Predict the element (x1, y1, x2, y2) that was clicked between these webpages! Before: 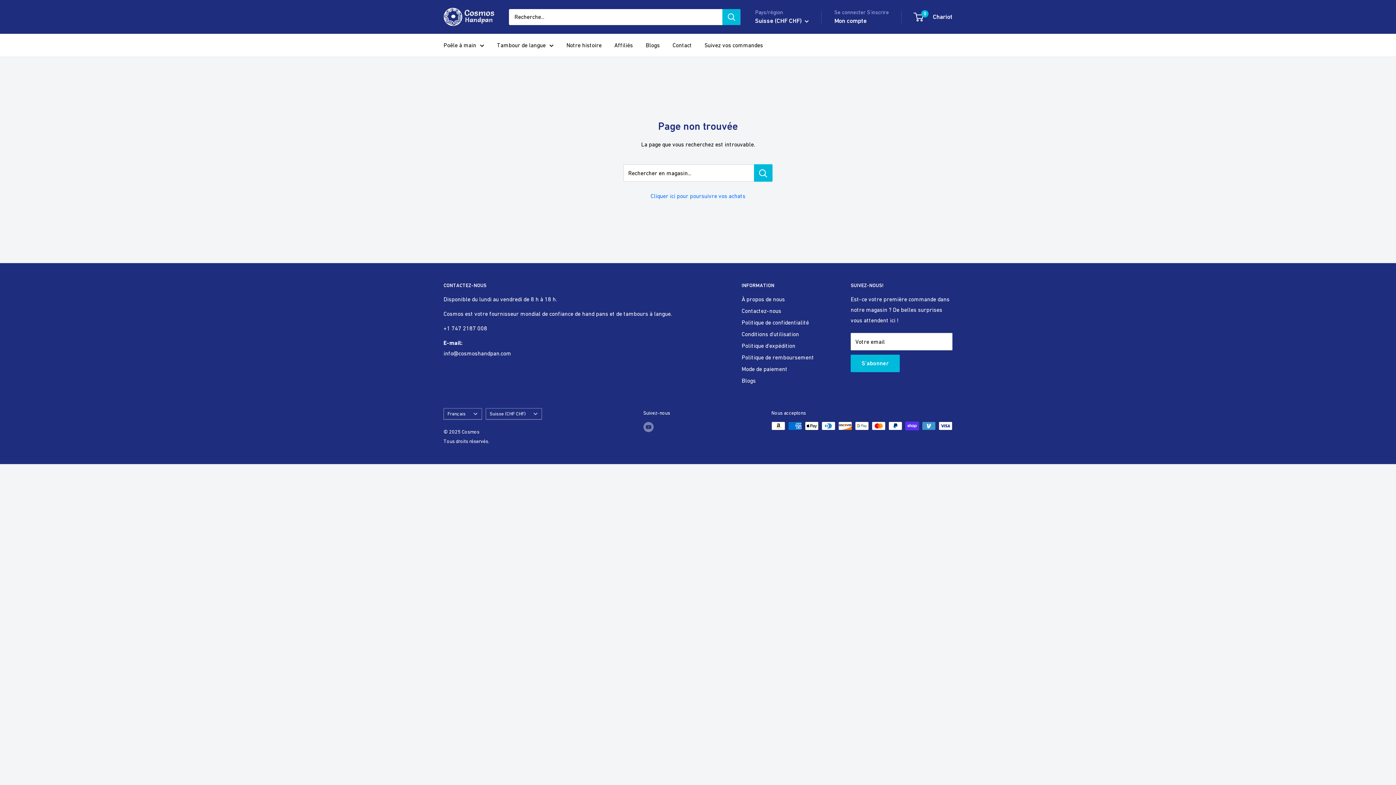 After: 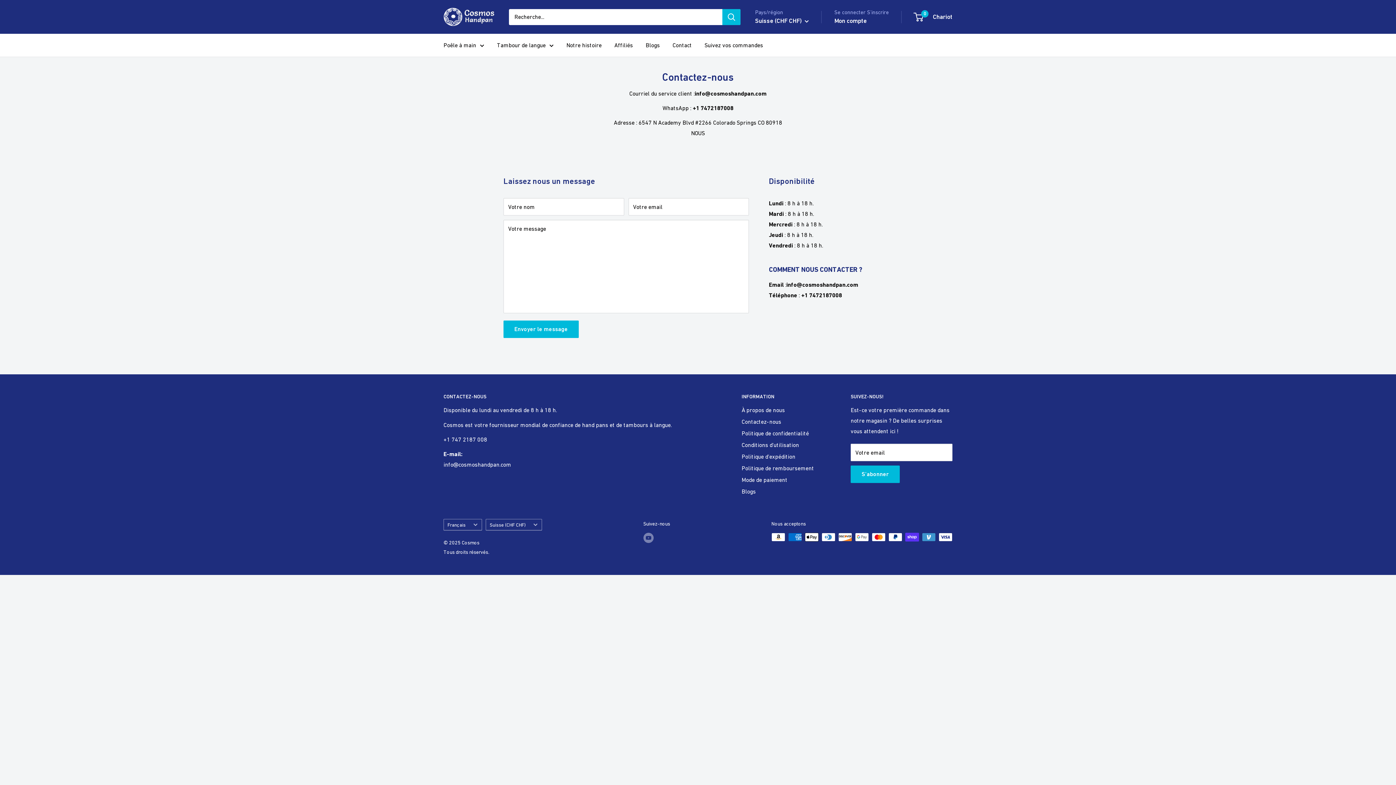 Action: label: Contactez-nous bbox: (741, 305, 825, 316)